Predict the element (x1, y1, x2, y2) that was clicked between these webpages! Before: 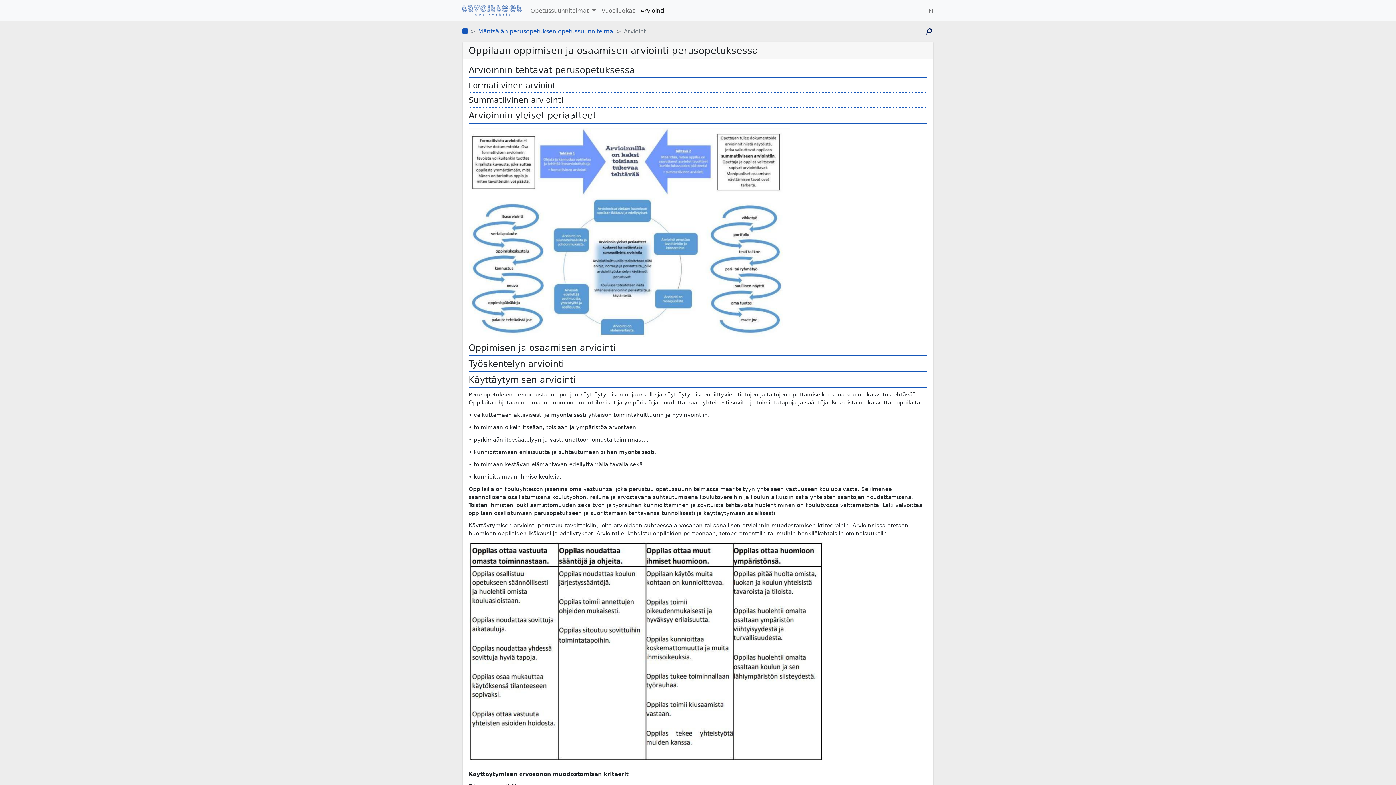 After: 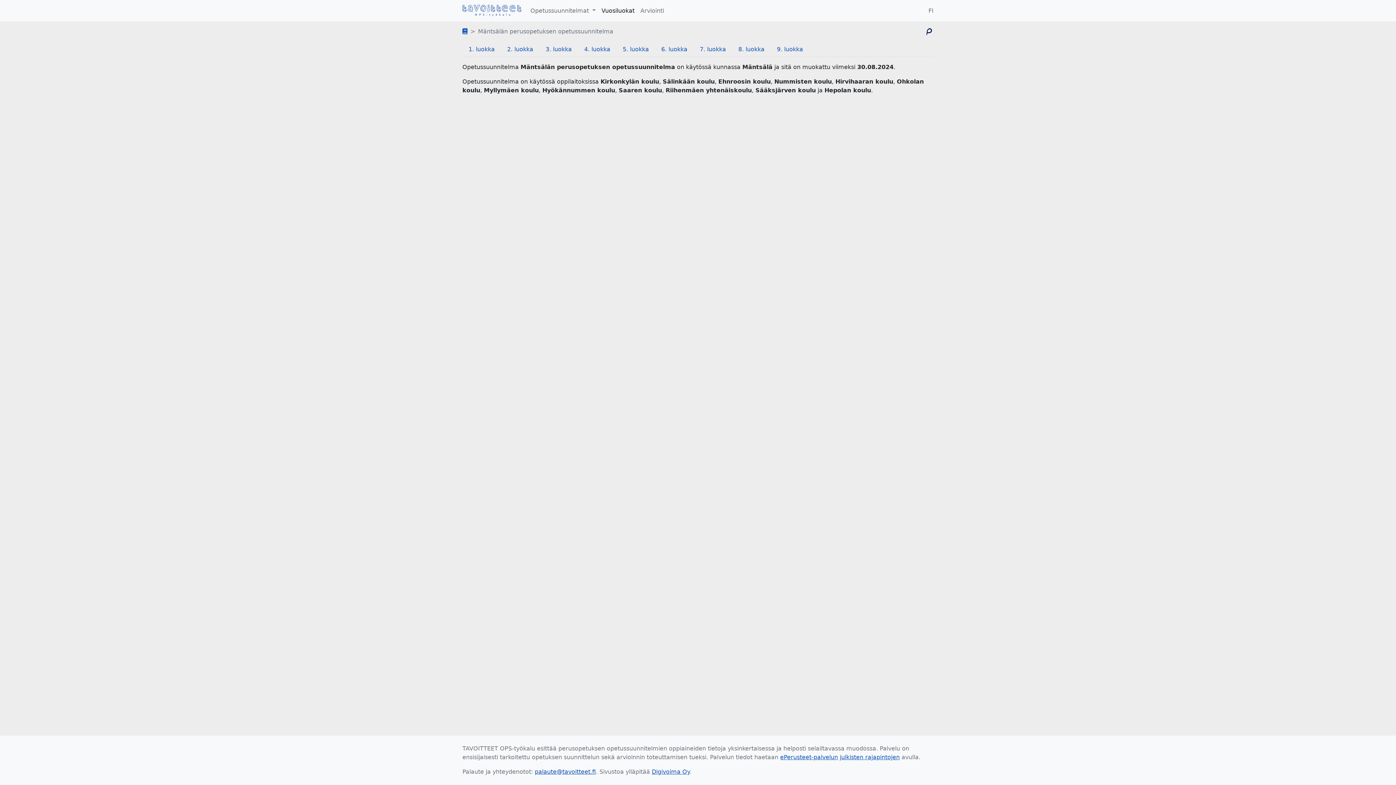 Action: label: Mäntsälän perusopetuksen opetussuunnitelma bbox: (478, 28, 613, 34)